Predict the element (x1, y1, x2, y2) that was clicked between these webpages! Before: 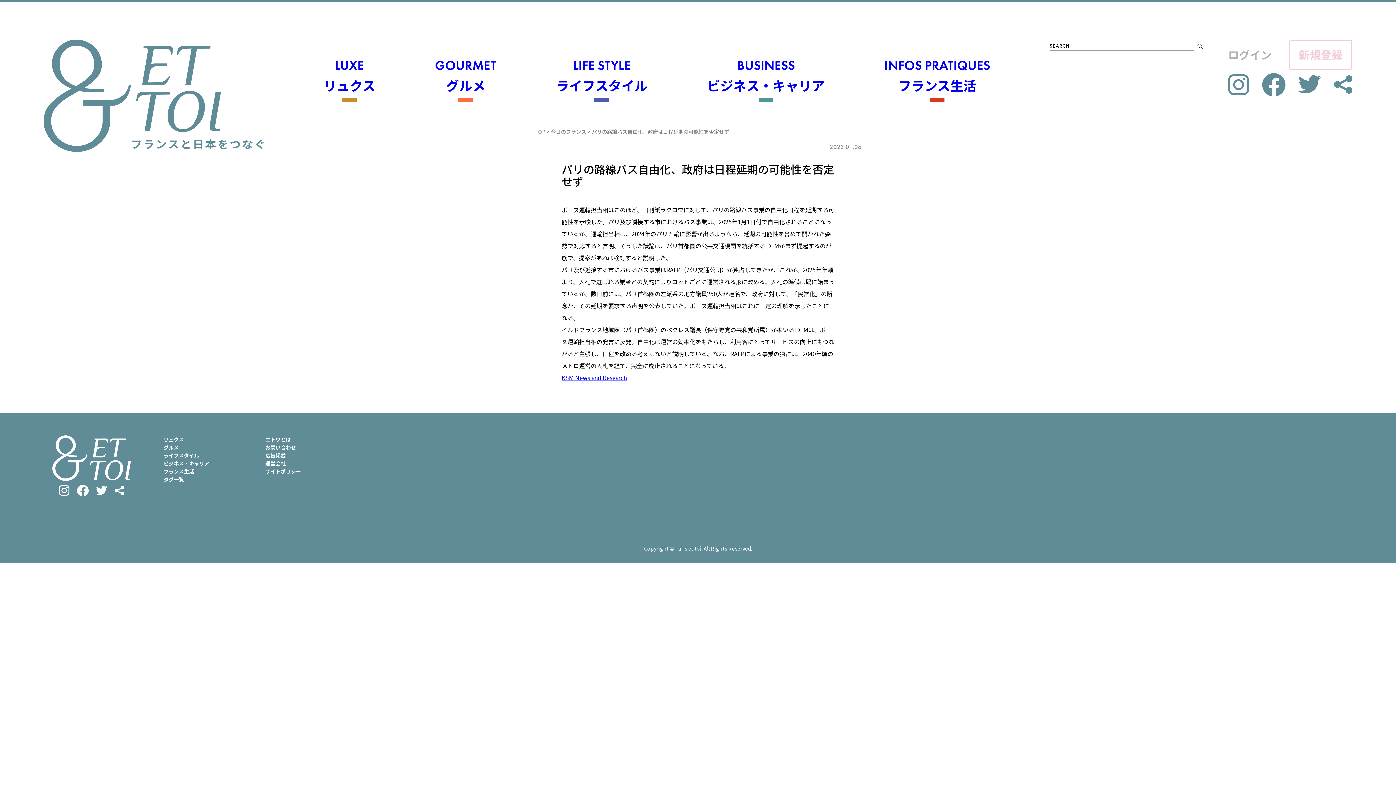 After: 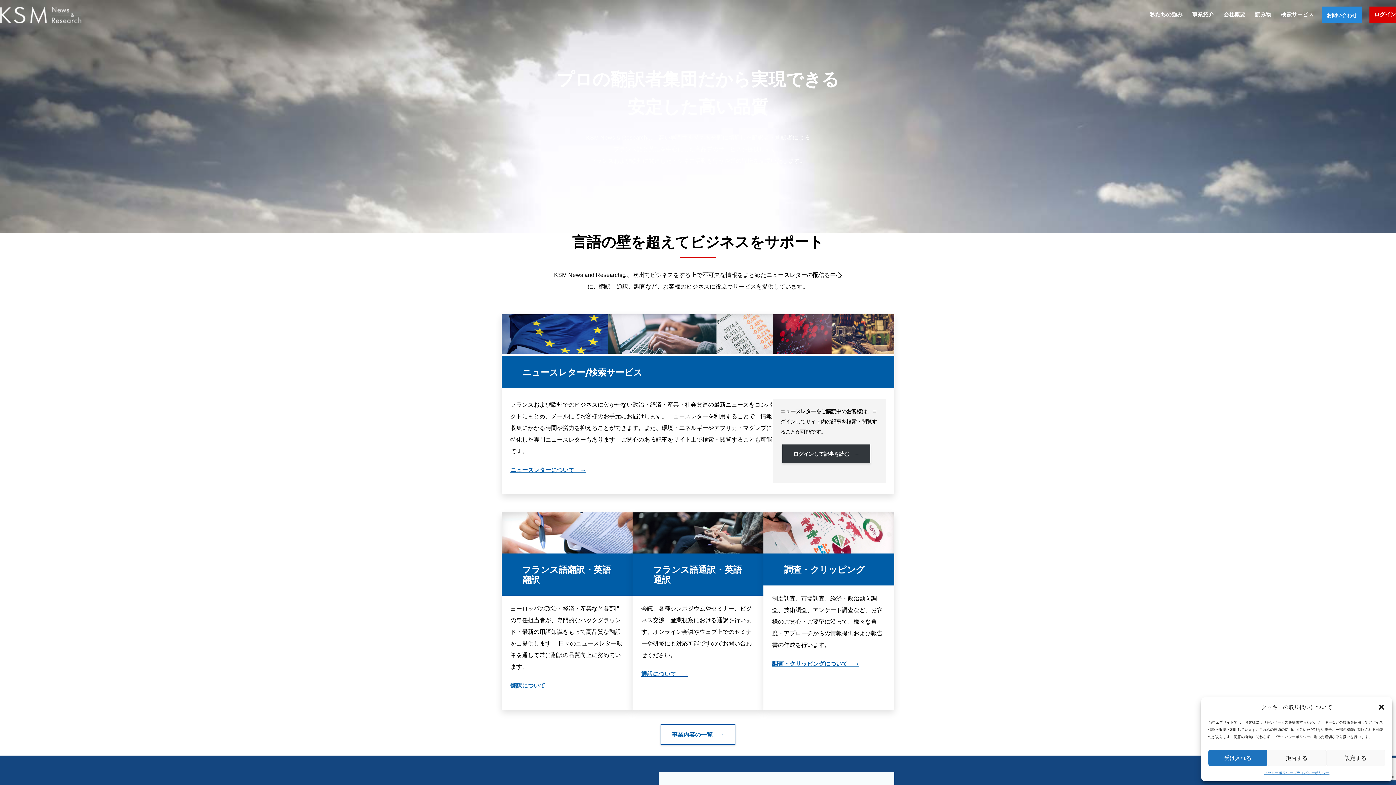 Action: bbox: (561, 373, 626, 382) label: KSM News and Research